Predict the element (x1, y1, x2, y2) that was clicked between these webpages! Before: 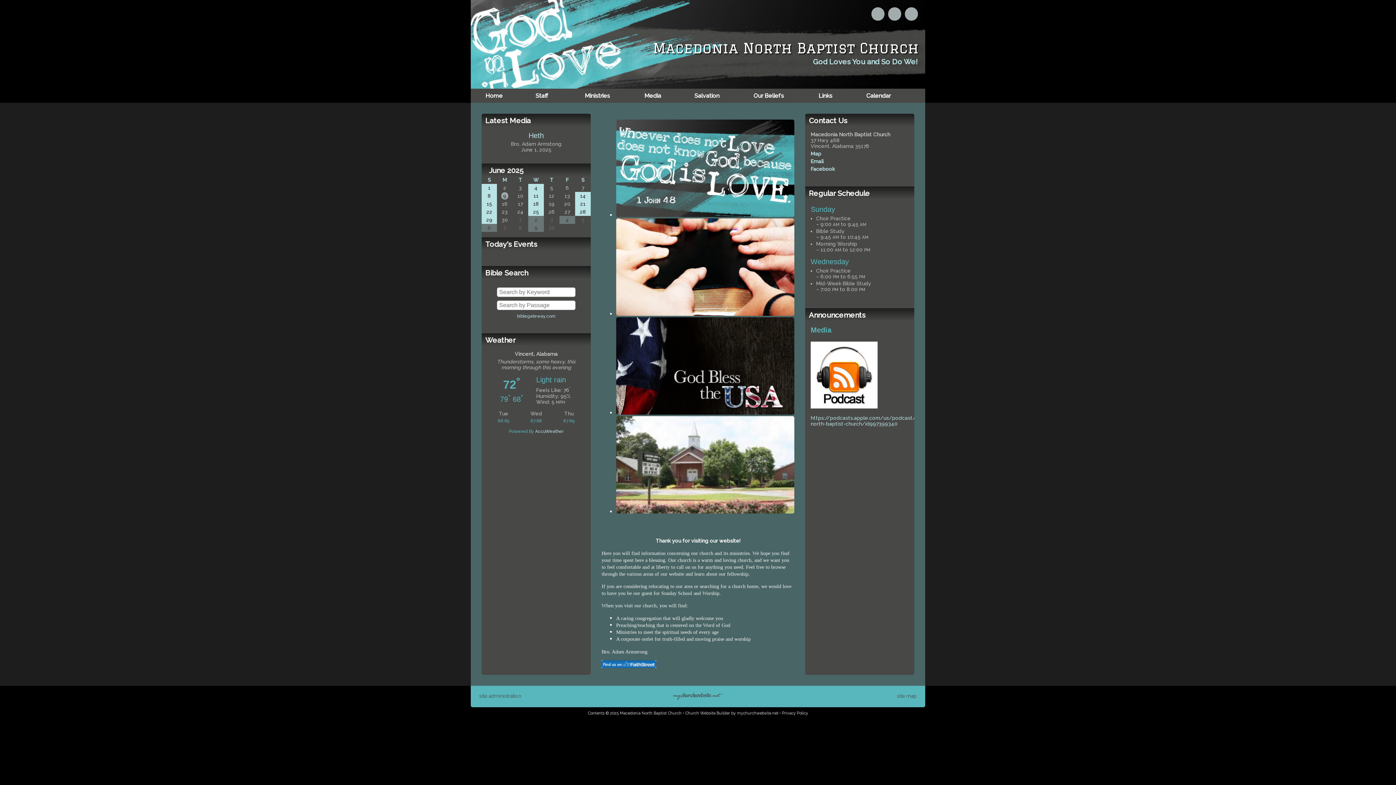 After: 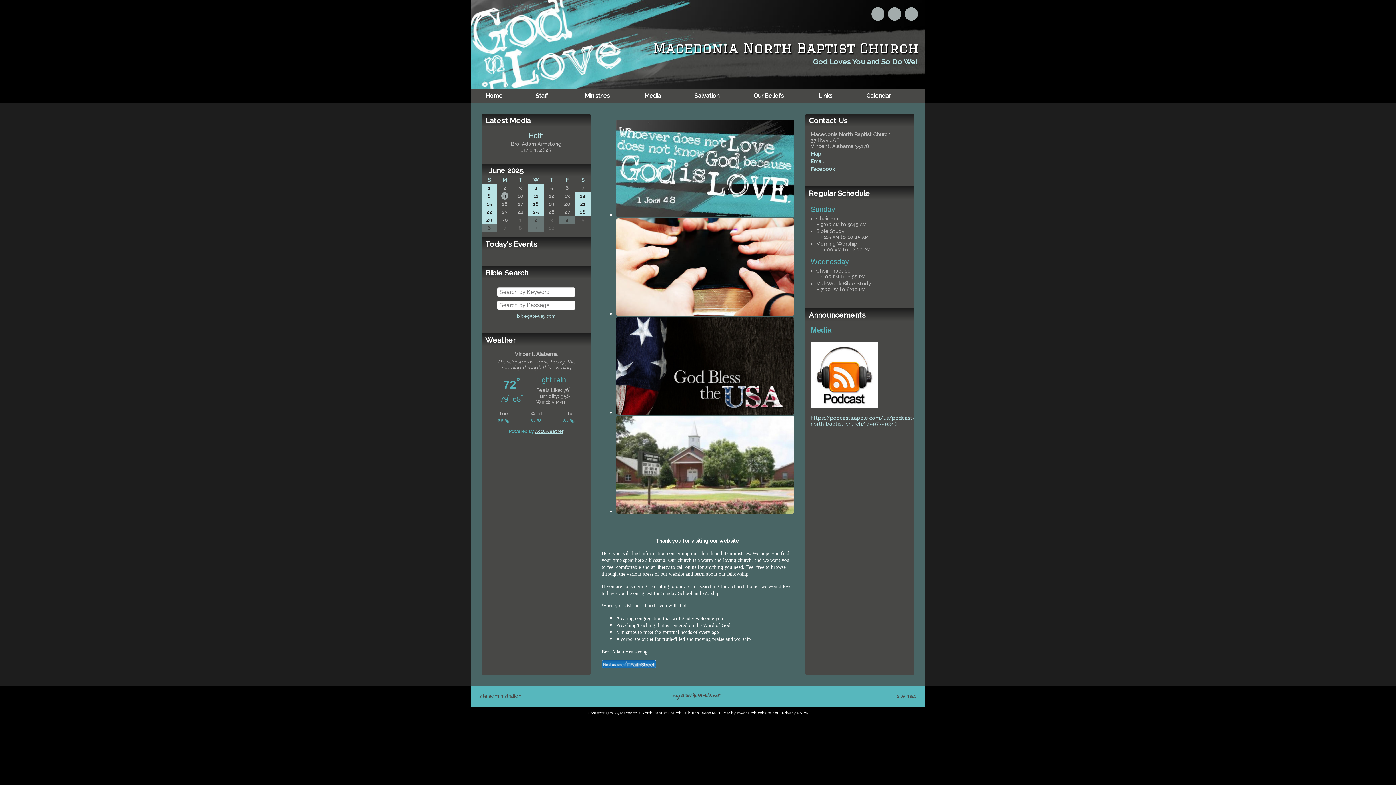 Action: label: AccuWeather bbox: (535, 429, 563, 434)